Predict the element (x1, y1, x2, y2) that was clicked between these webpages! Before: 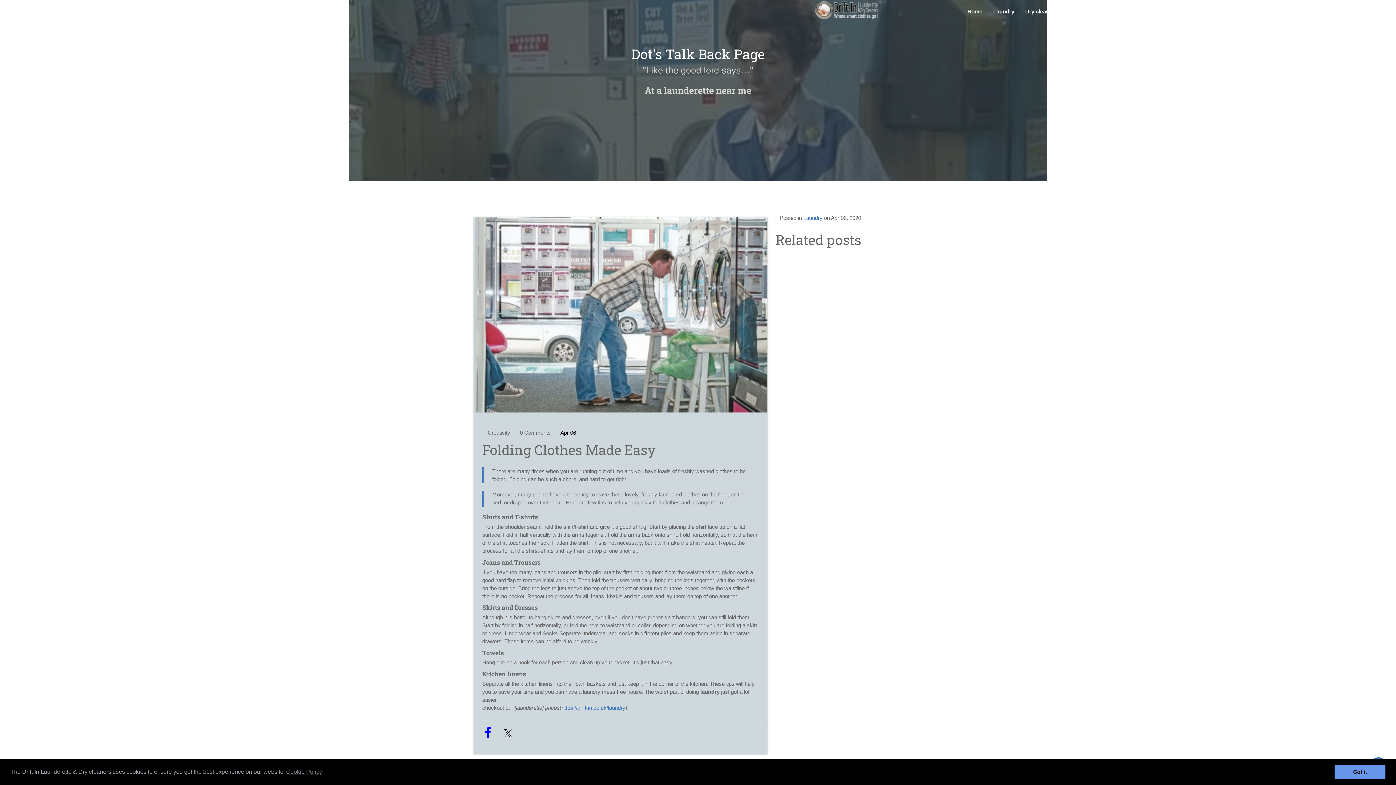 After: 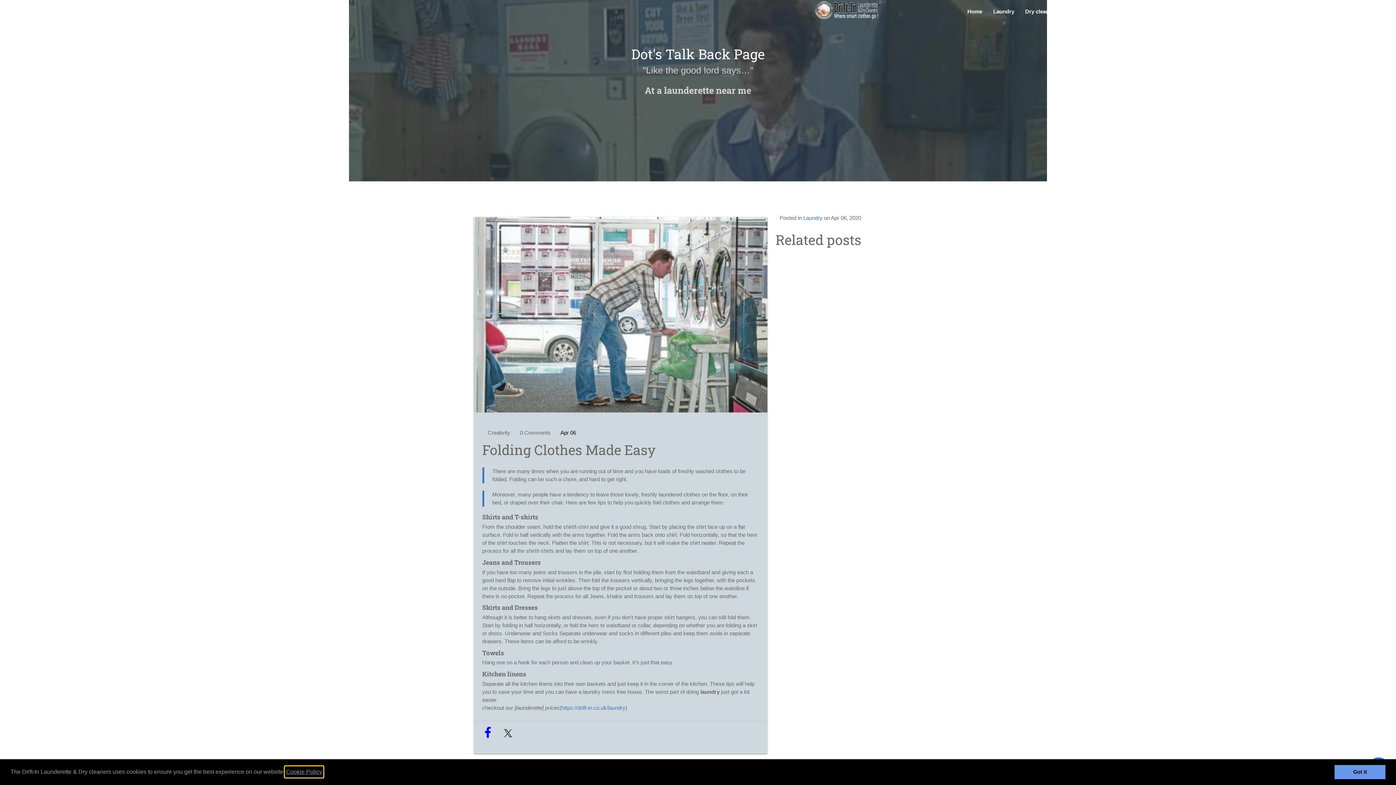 Action: label: Cookie Policy bbox: (285, 766, 323, 777)